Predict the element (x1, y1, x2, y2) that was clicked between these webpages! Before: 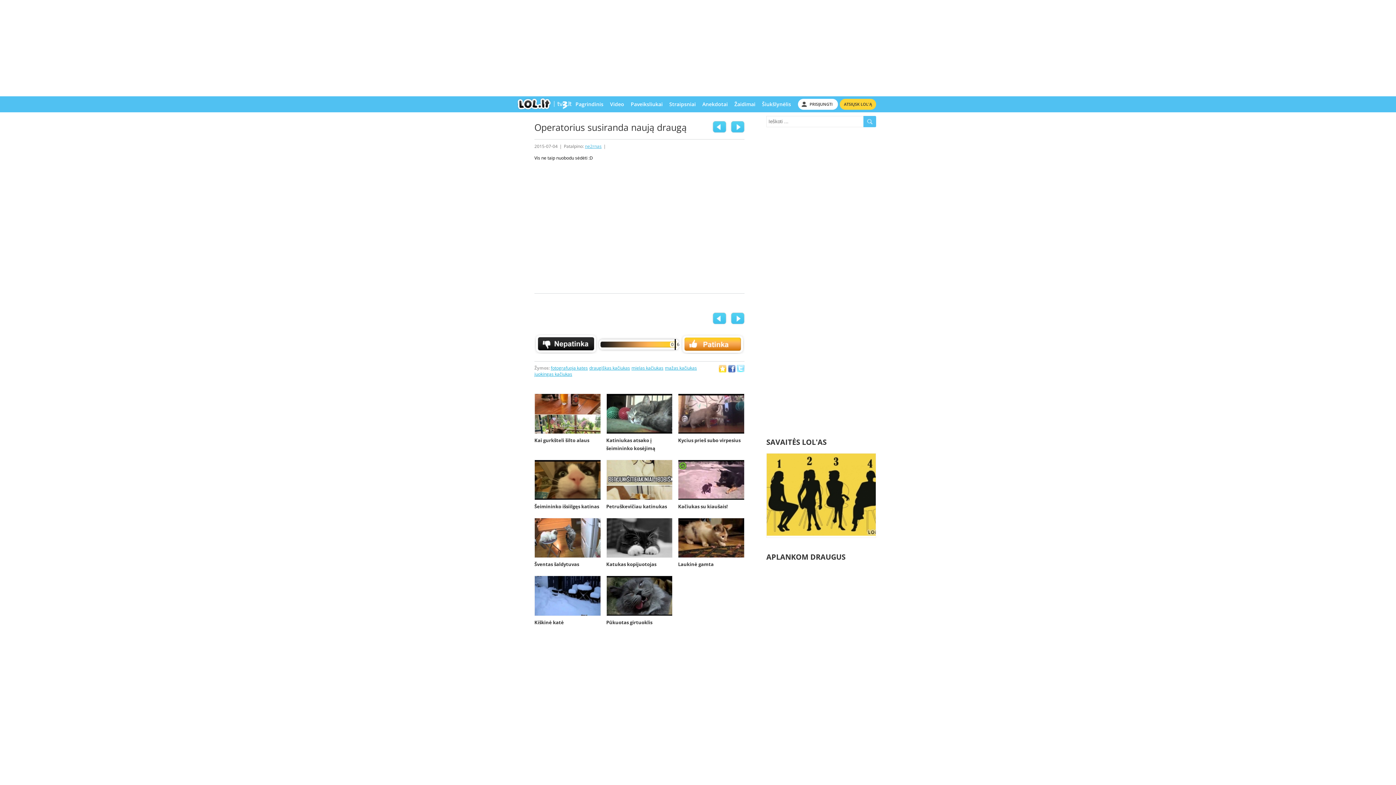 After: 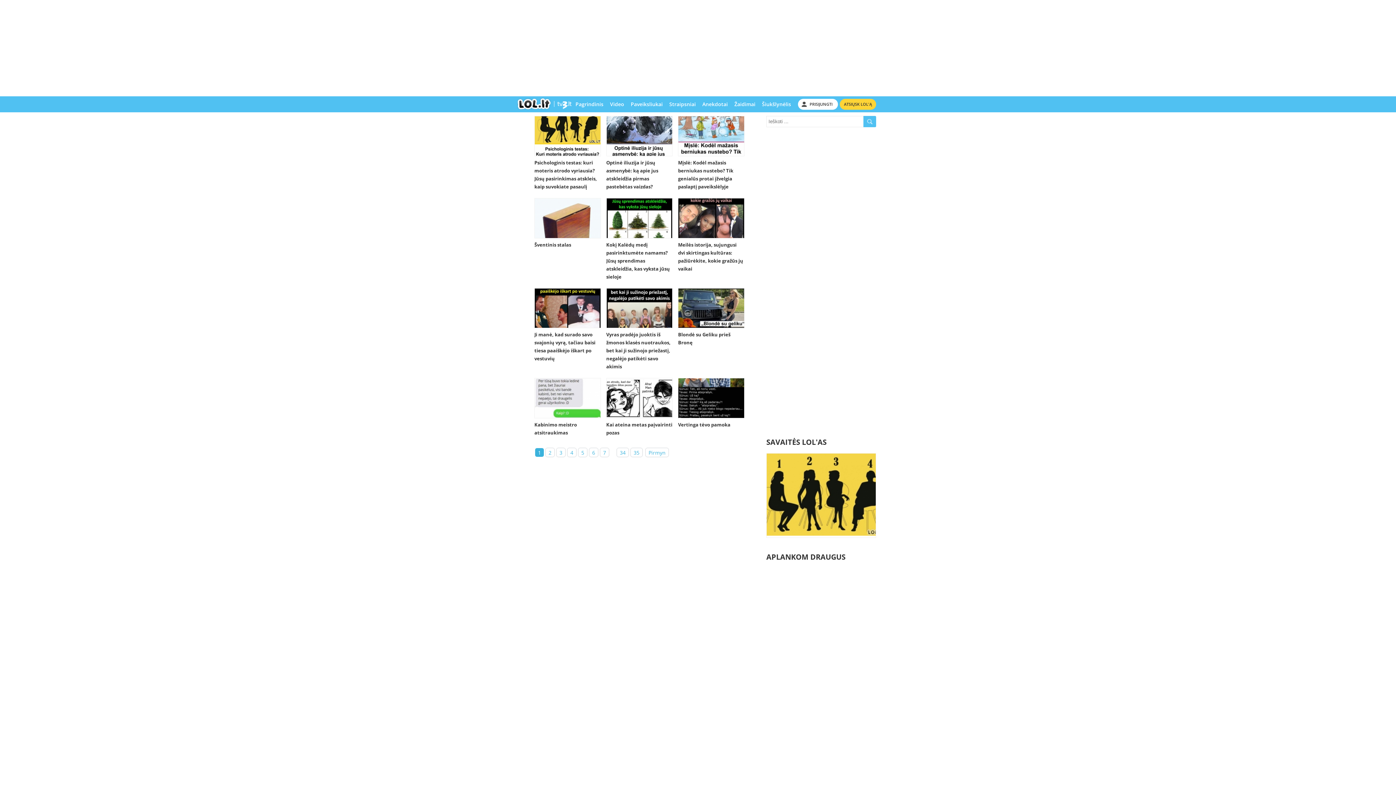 Action: label: SAVAITĖS LOL'AS bbox: (766, 437, 876, 447)